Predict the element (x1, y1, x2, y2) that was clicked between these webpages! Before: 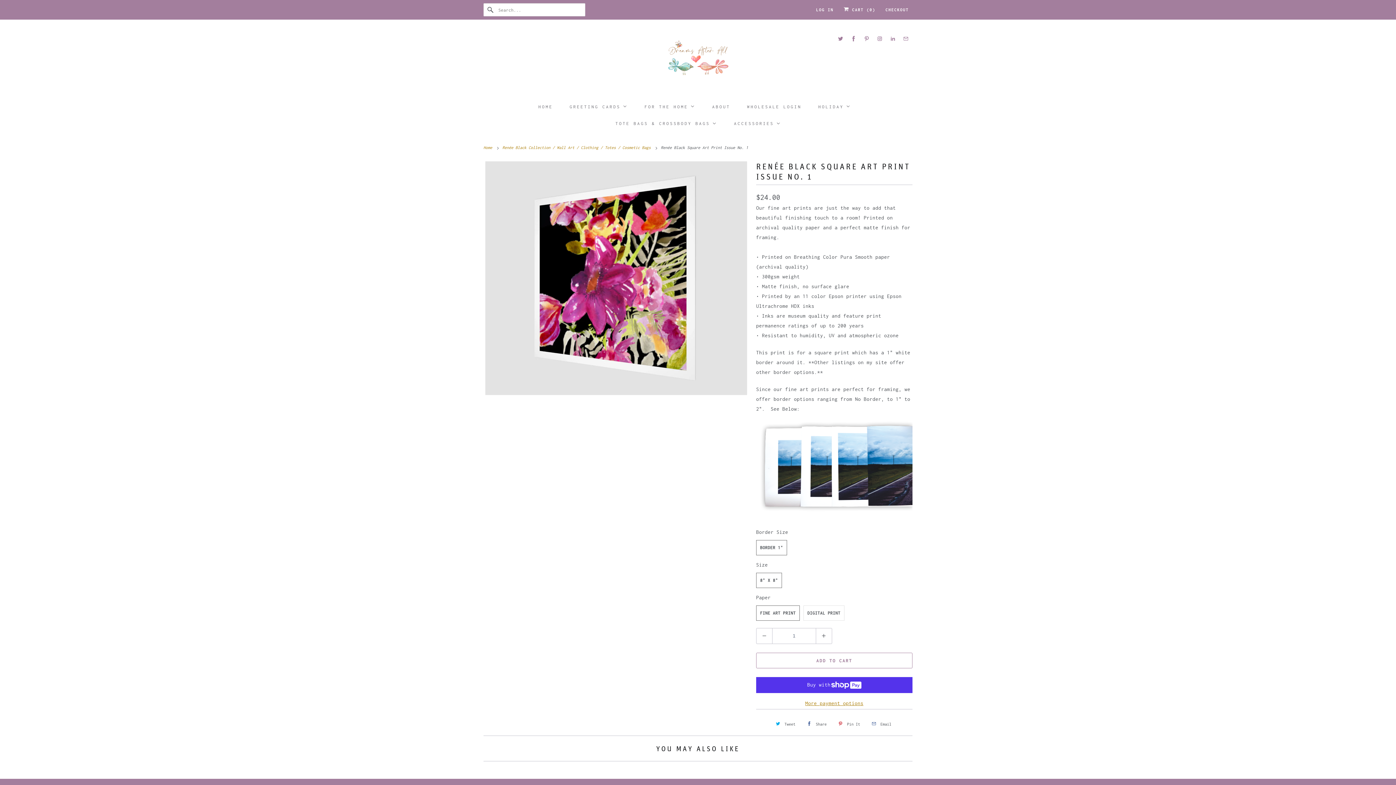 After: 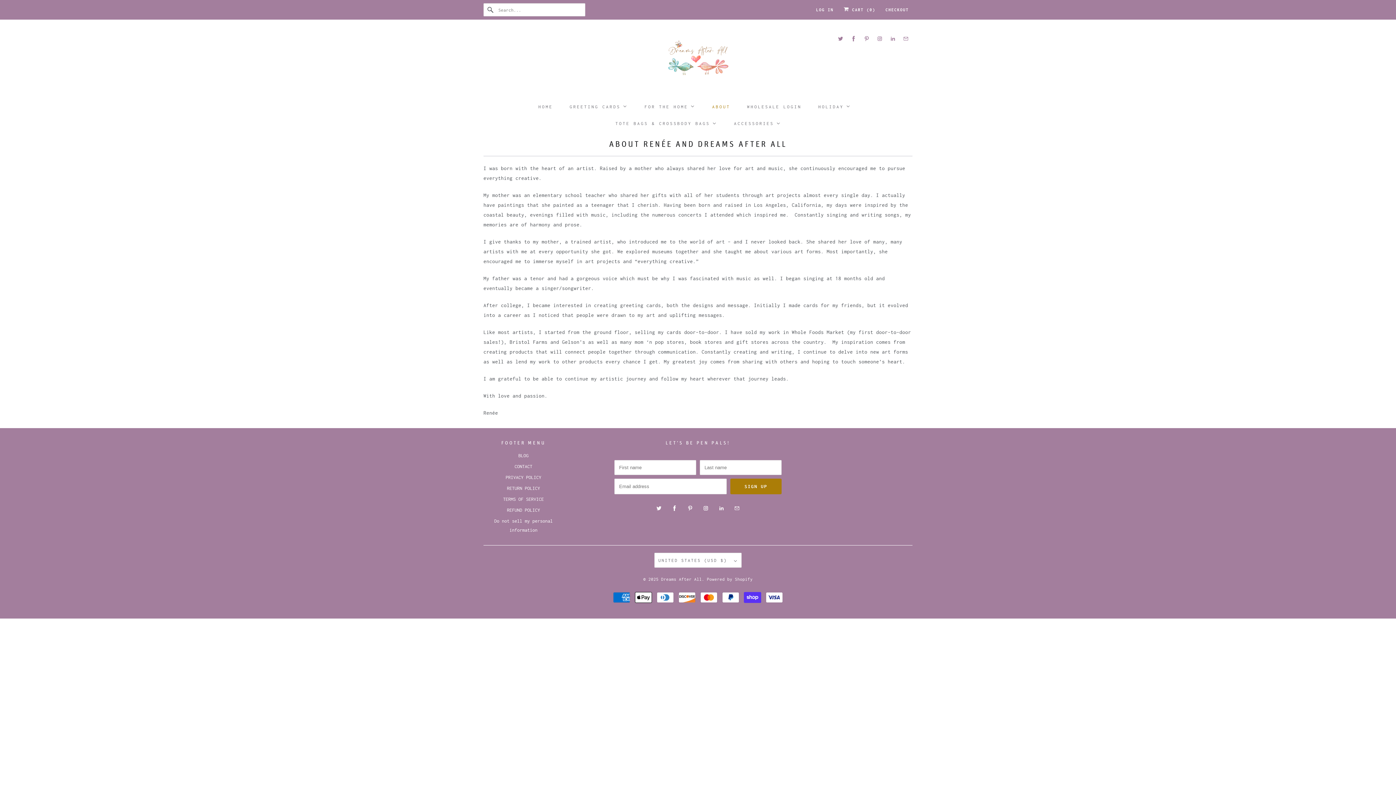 Action: bbox: (710, 101, 731, 111) label: About 